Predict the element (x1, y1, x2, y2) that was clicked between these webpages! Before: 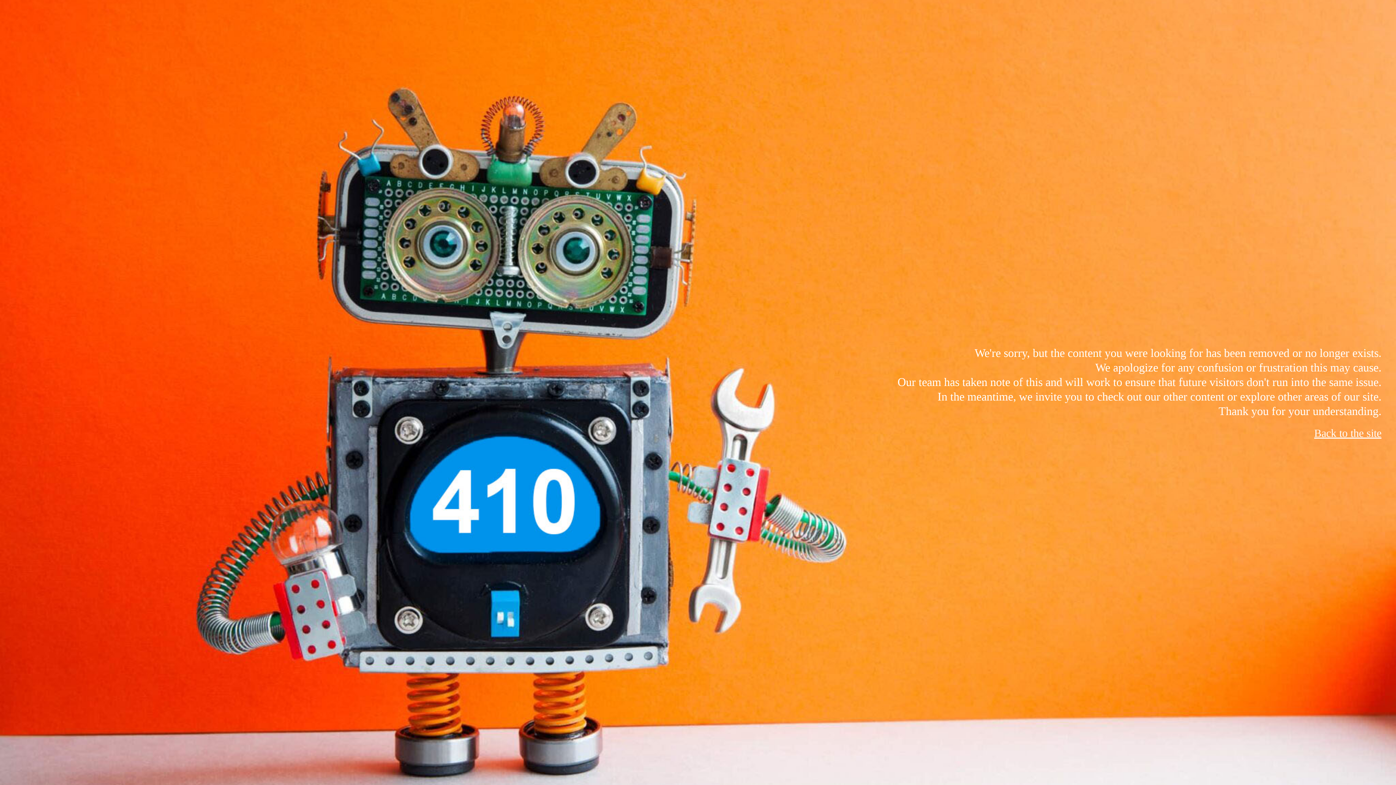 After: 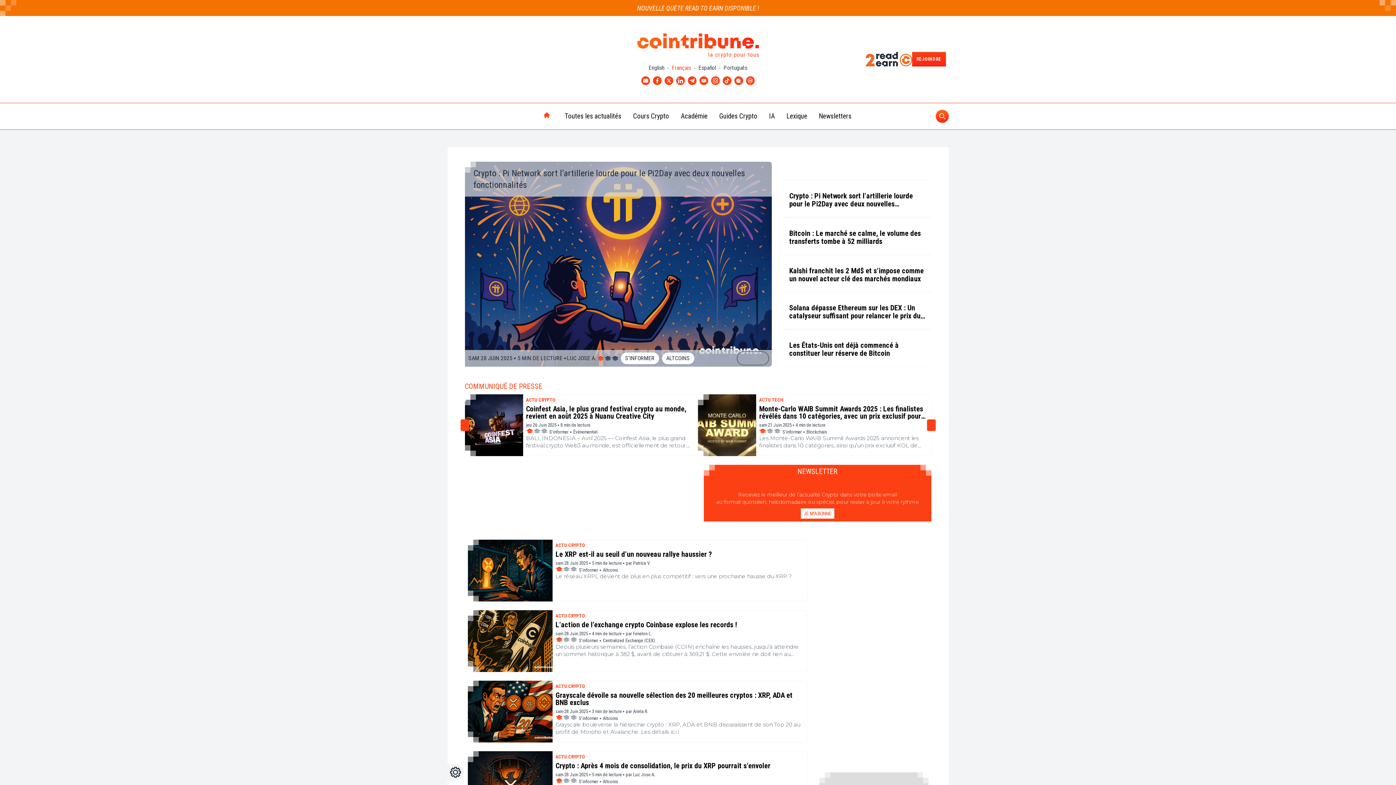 Action: label: Back to the site bbox: (1314, 427, 1381, 439)